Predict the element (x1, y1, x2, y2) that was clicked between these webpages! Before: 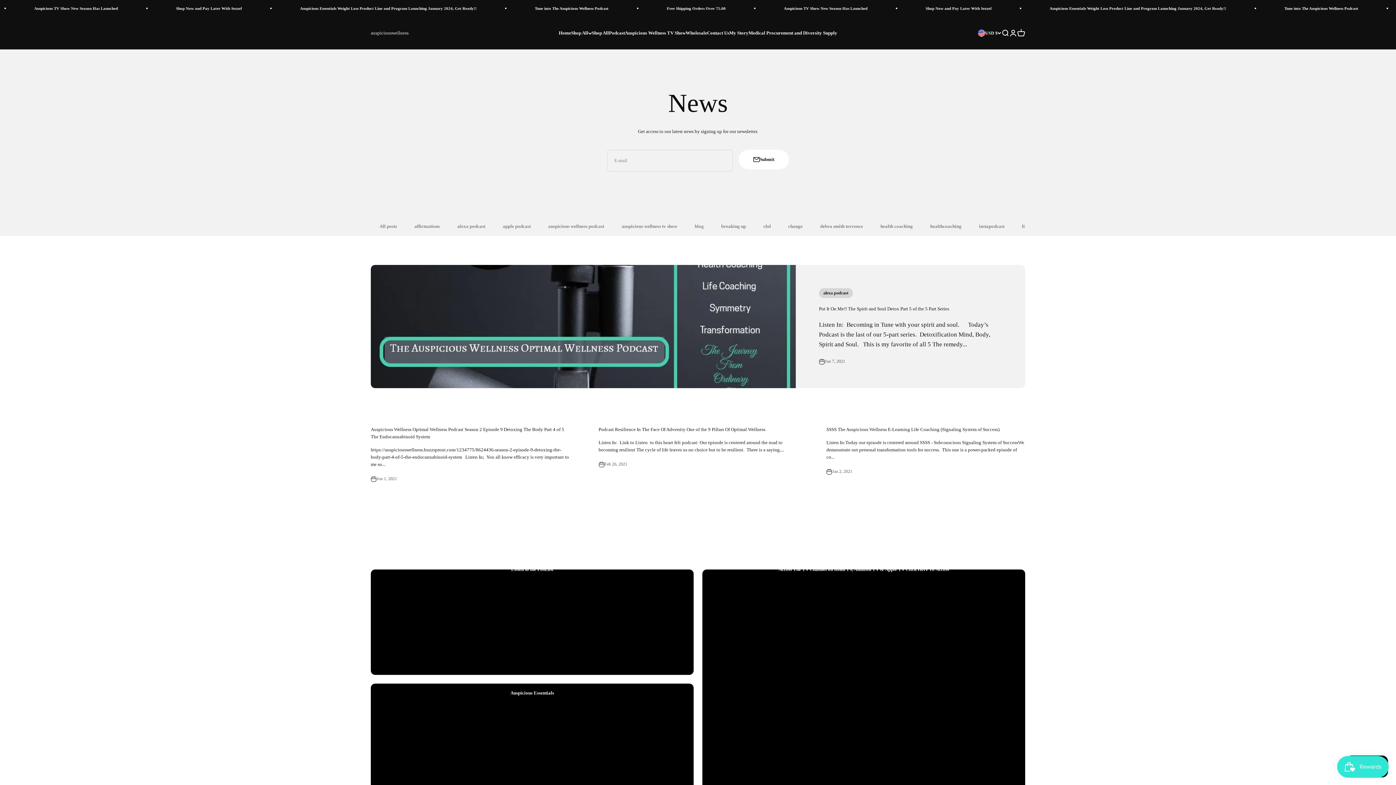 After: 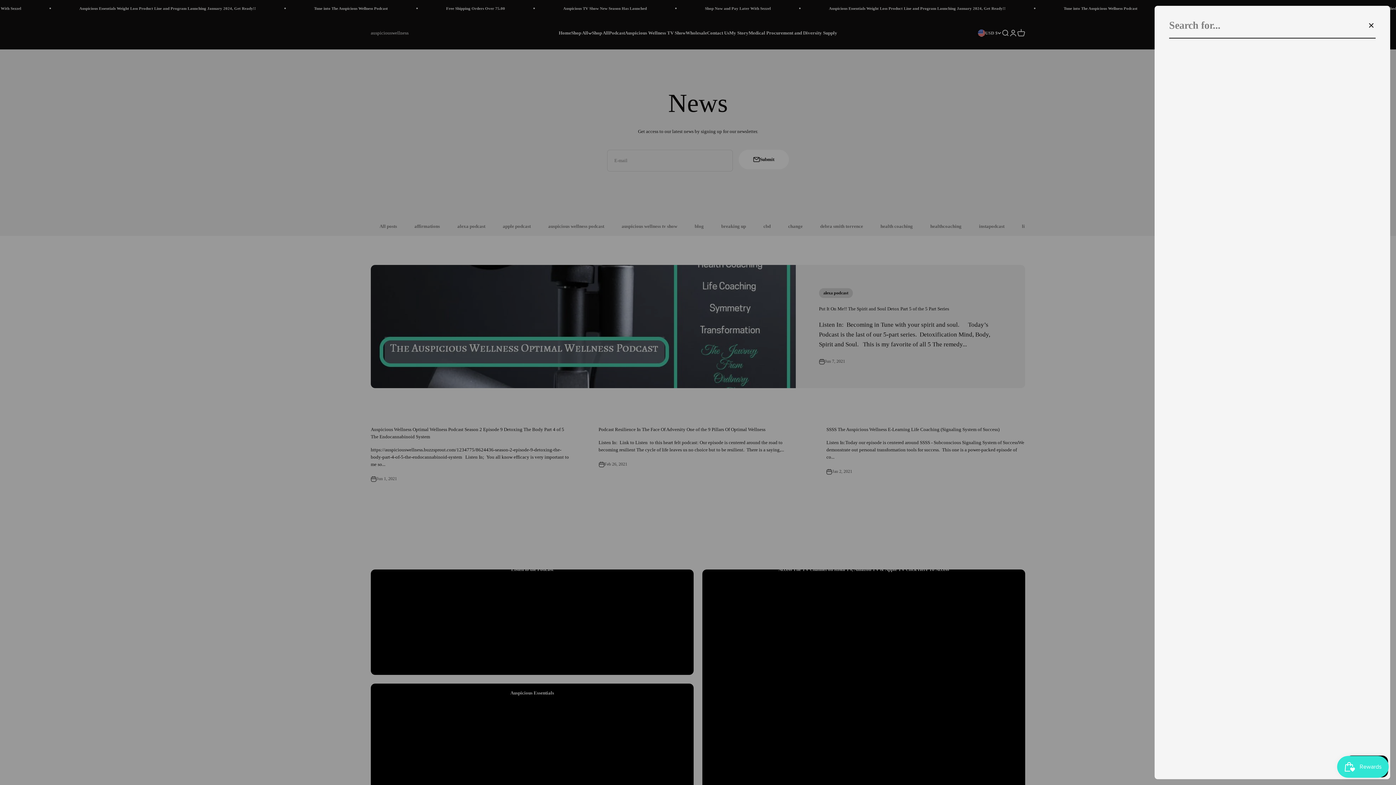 Action: bbox: (1001, 29, 1009, 37) label: Open search